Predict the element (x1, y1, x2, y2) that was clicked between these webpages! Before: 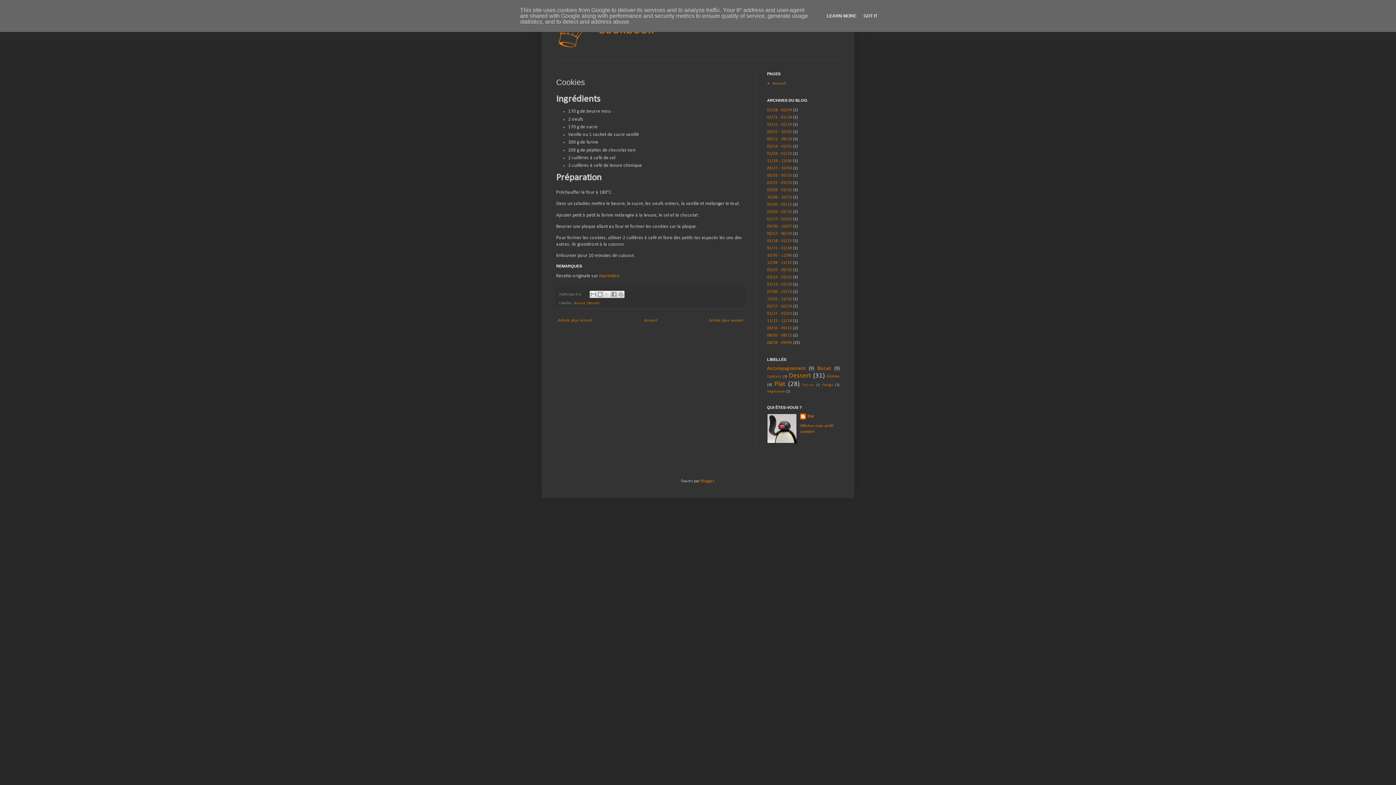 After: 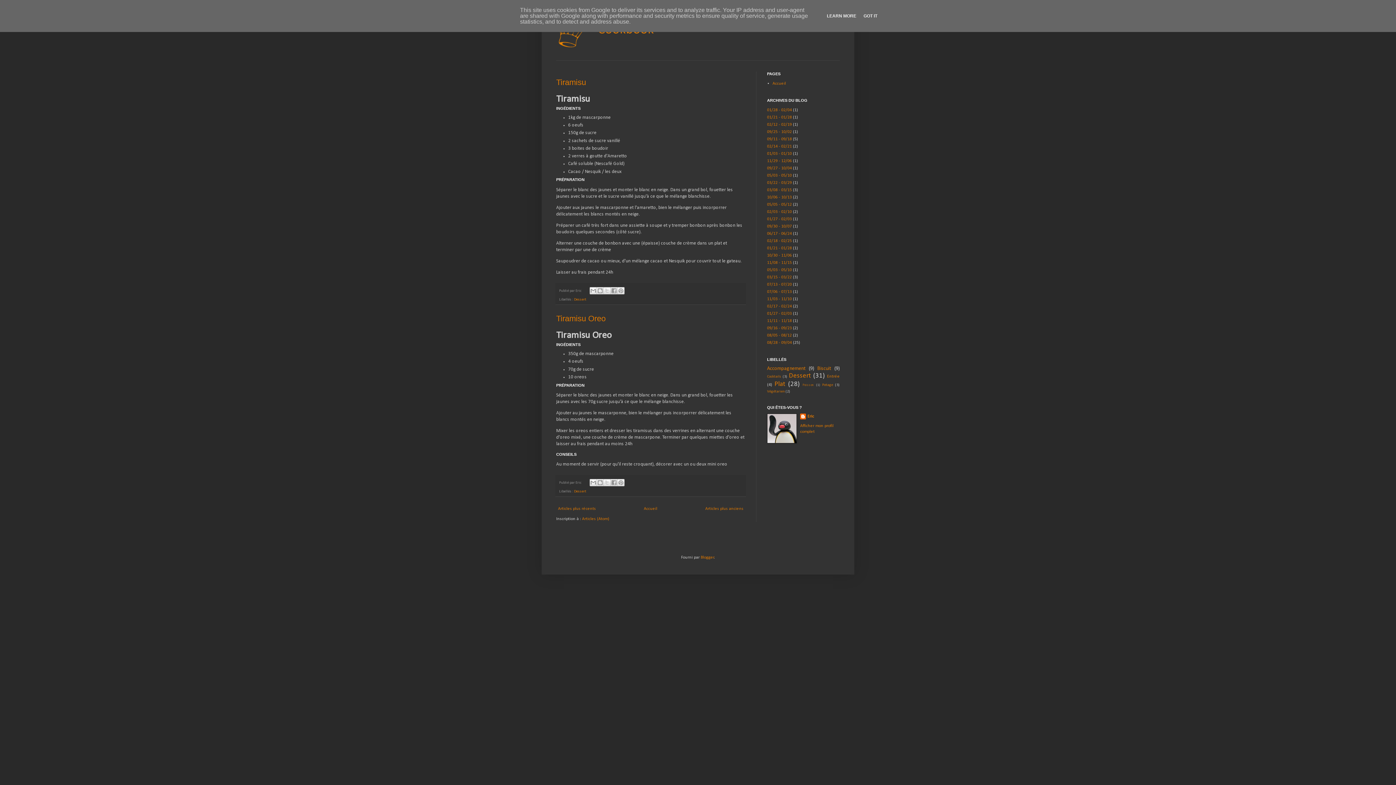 Action: label: 10/06 - 10/13 bbox: (767, 195, 792, 199)